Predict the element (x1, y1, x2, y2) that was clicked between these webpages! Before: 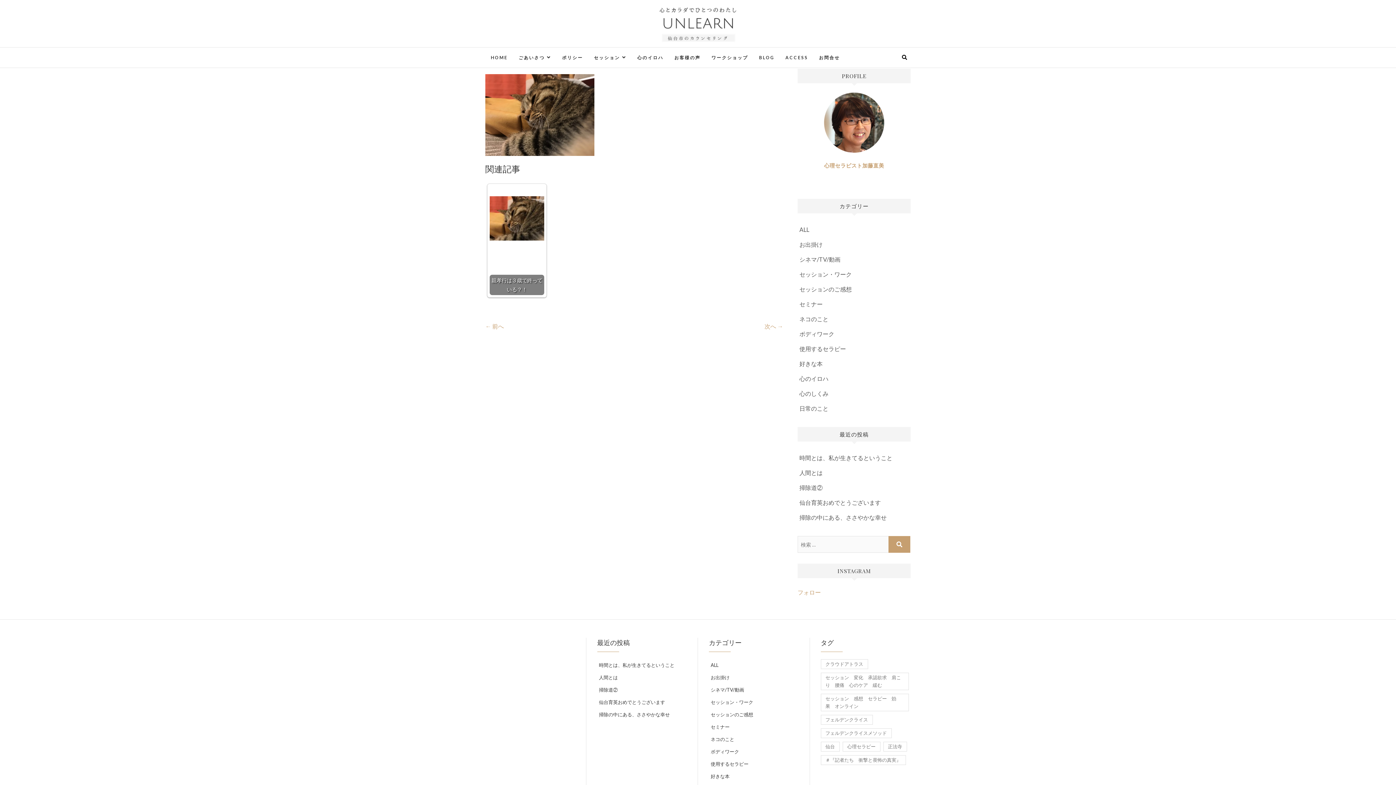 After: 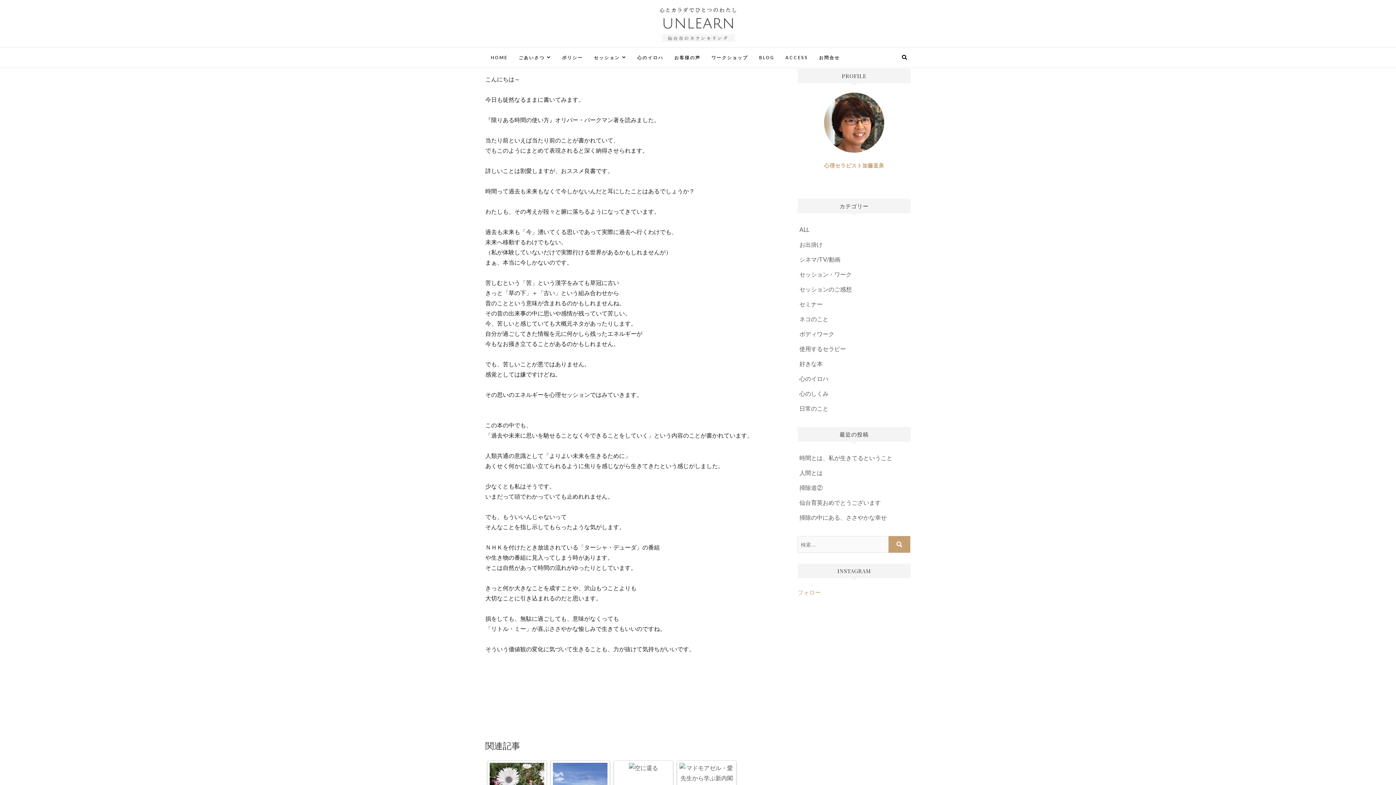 Action: label: 時間とは、私が生きてるということ bbox: (799, 454, 892, 461)